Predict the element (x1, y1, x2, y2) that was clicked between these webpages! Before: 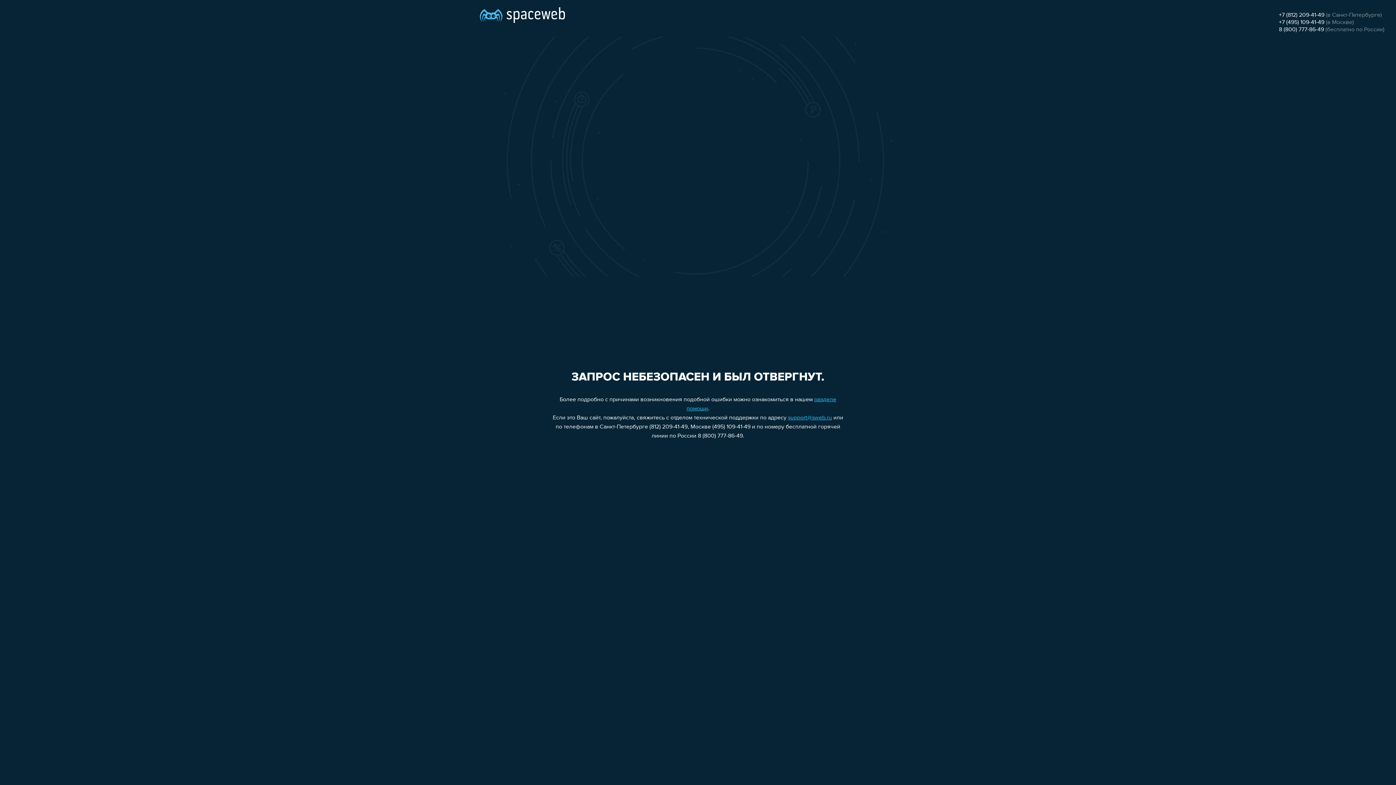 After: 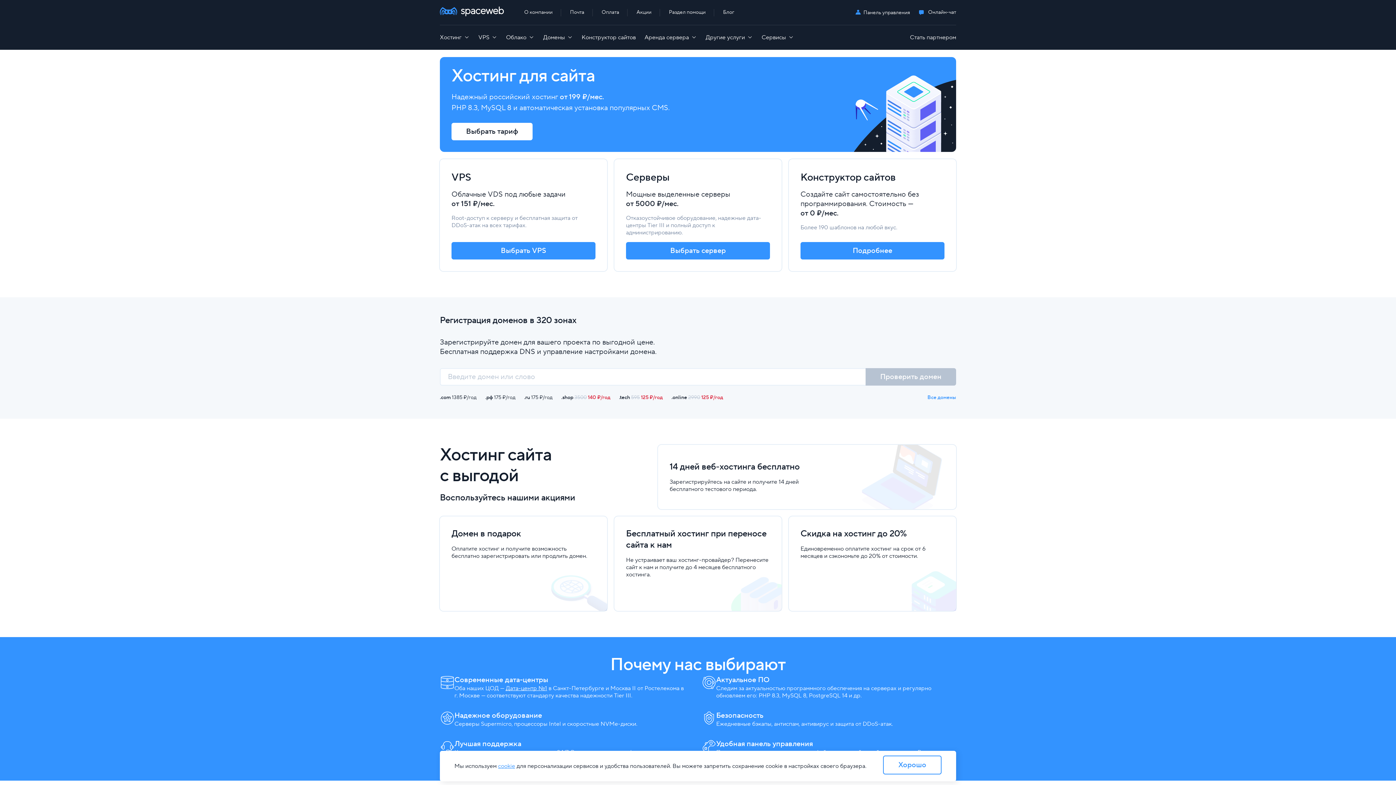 Action: bbox: (480, 0, 565, 25)